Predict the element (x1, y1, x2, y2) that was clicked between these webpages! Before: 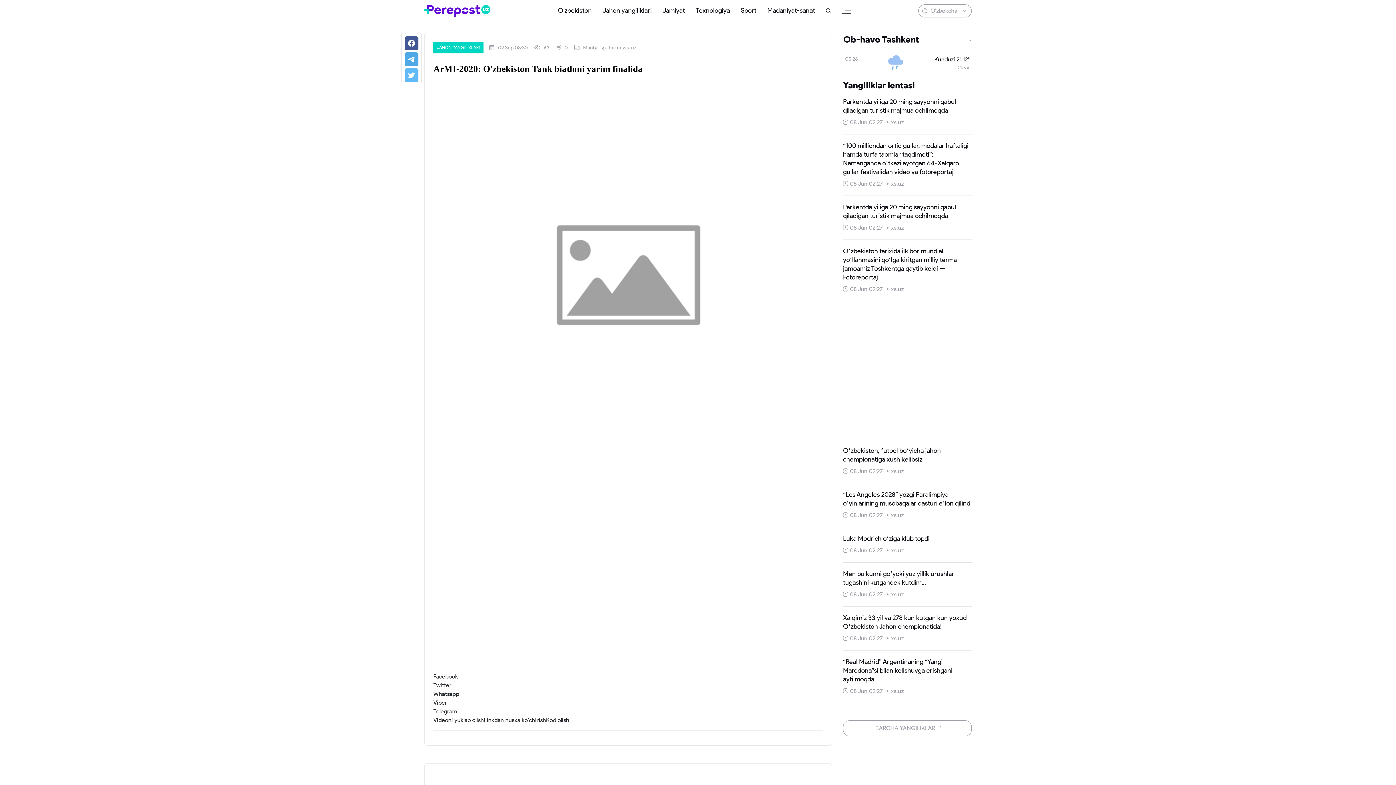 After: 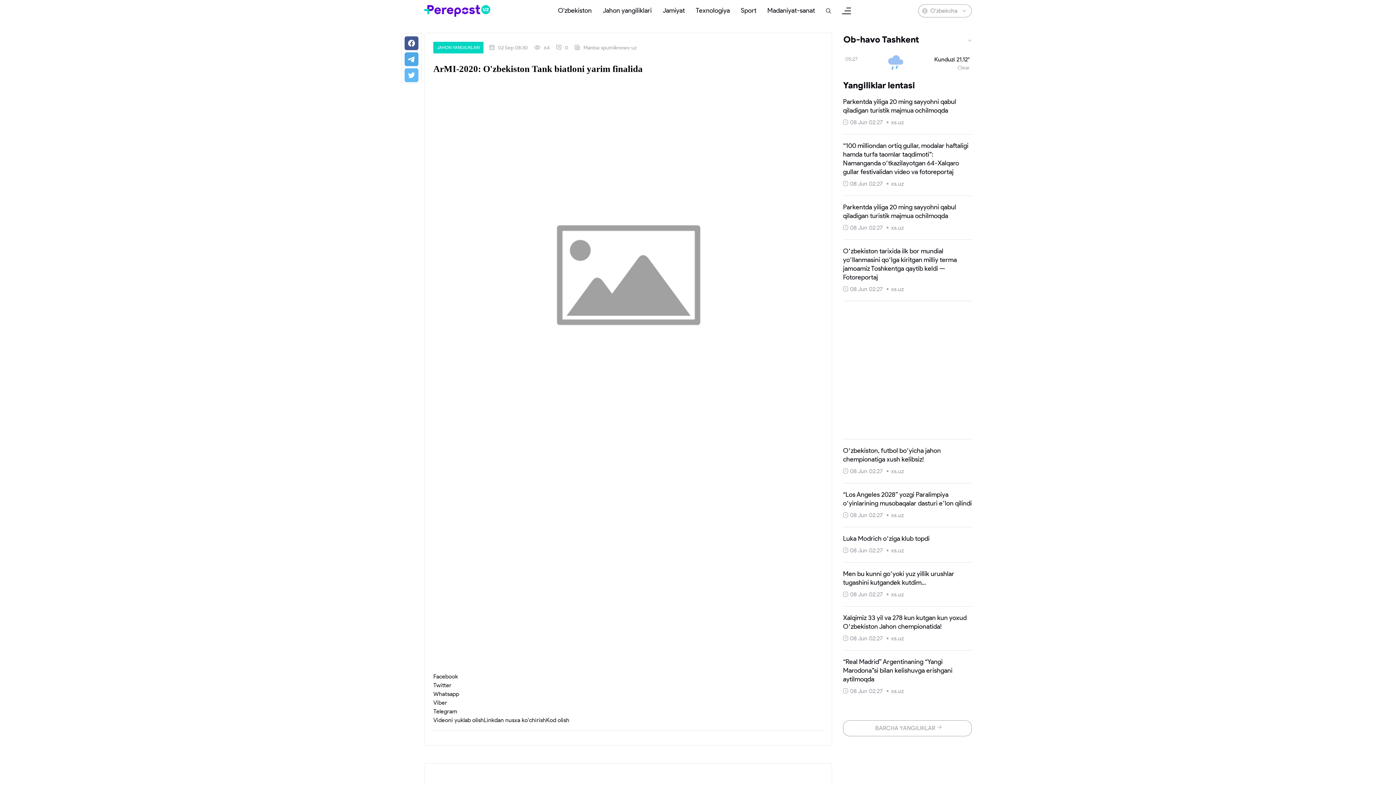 Action: label: Linkdan nusxa ko'chirish bbox: (484, 717, 546, 724)